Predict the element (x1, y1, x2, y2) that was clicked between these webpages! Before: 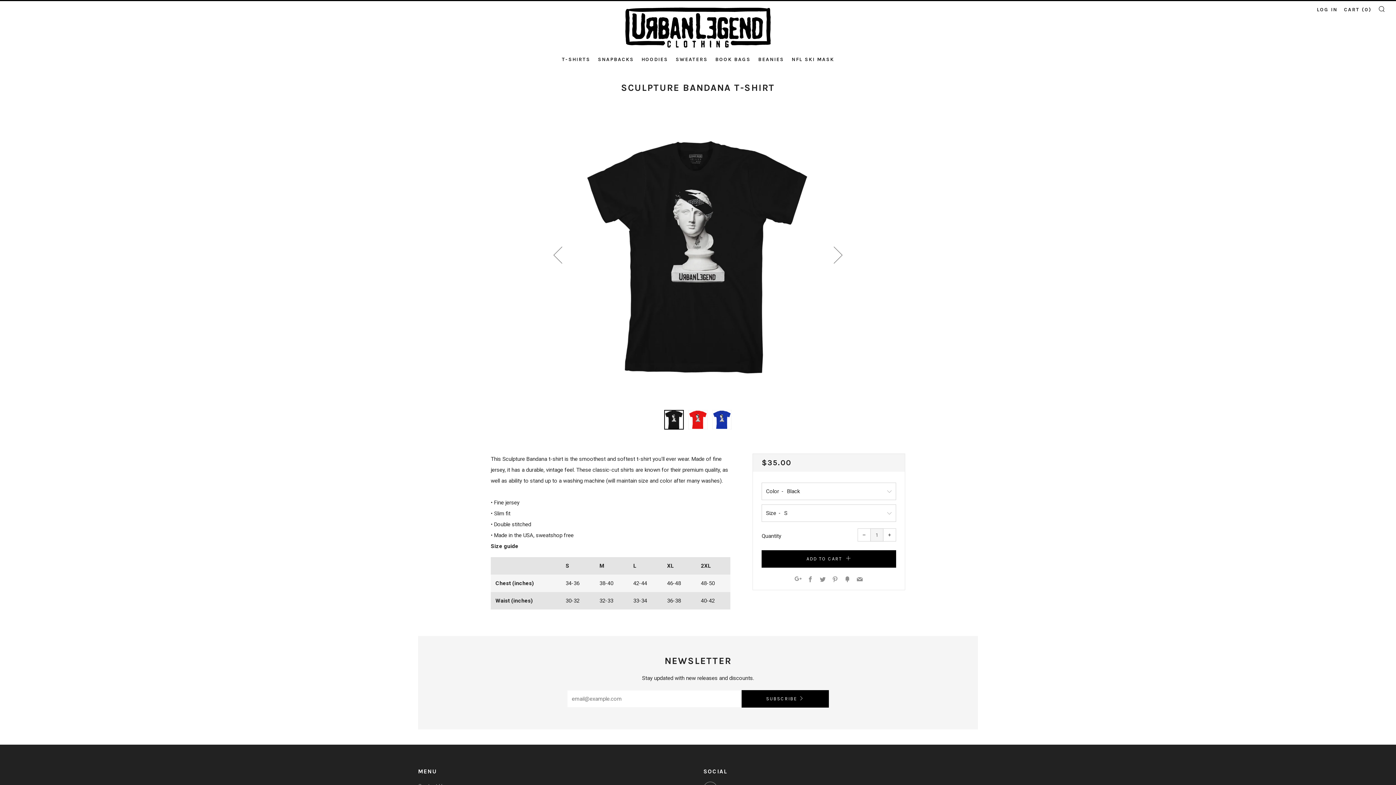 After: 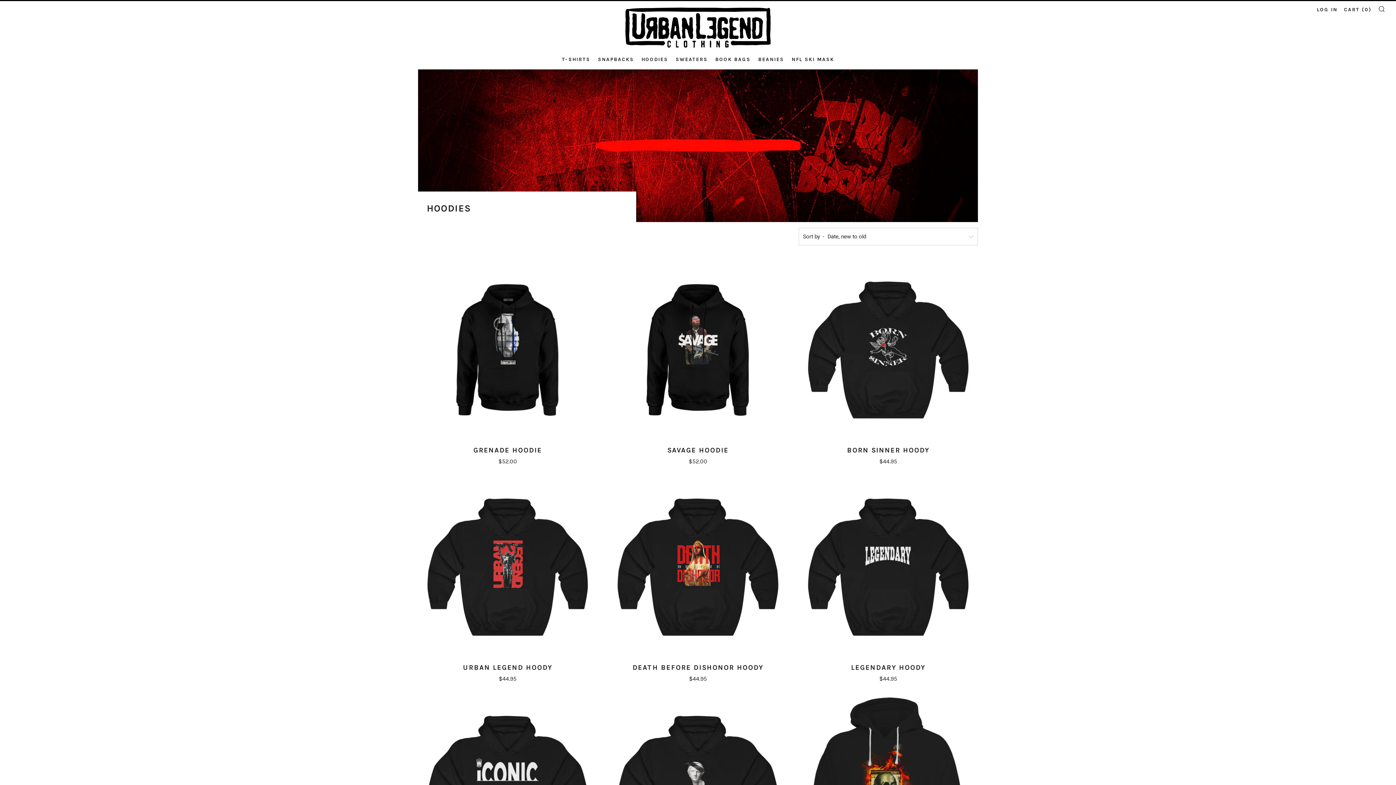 Action: label: HOODIES bbox: (641, 56, 668, 62)